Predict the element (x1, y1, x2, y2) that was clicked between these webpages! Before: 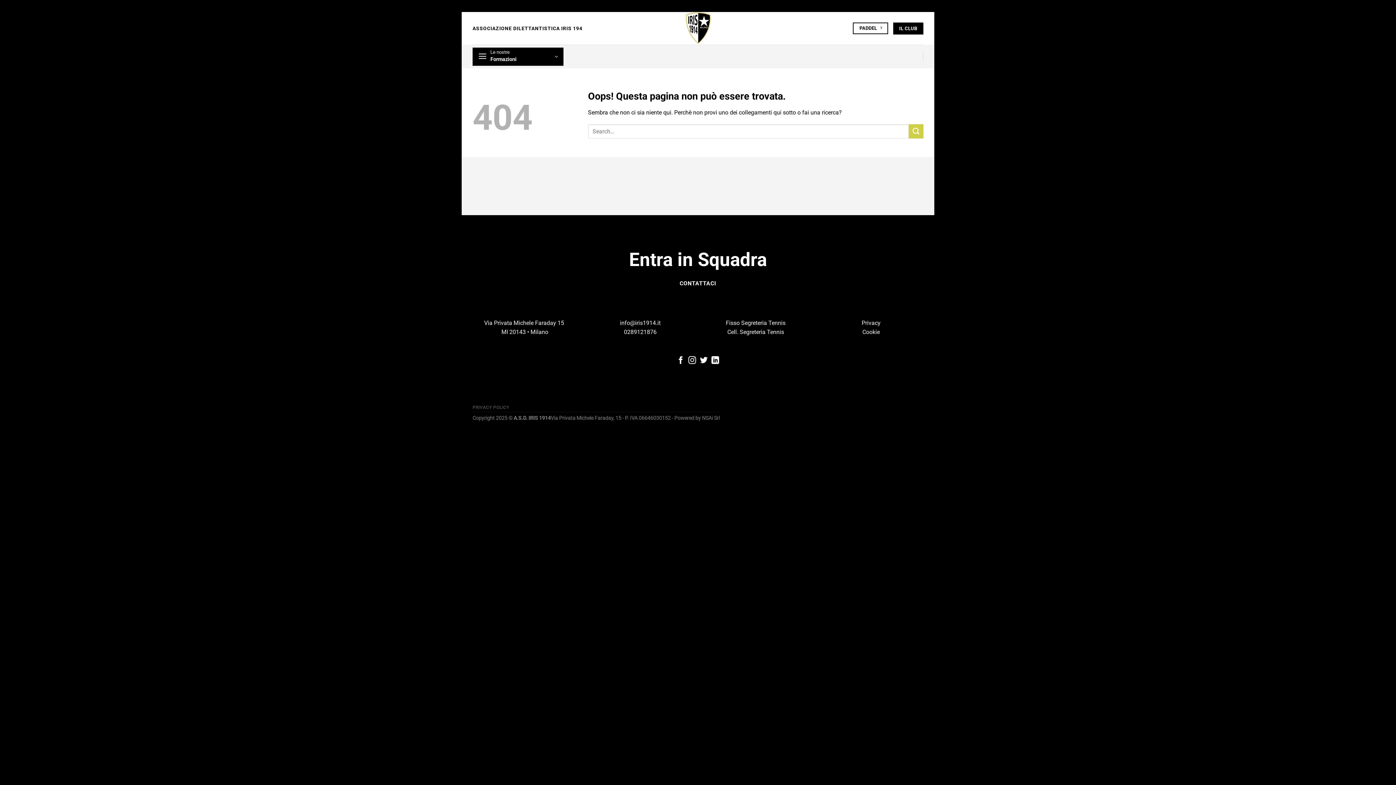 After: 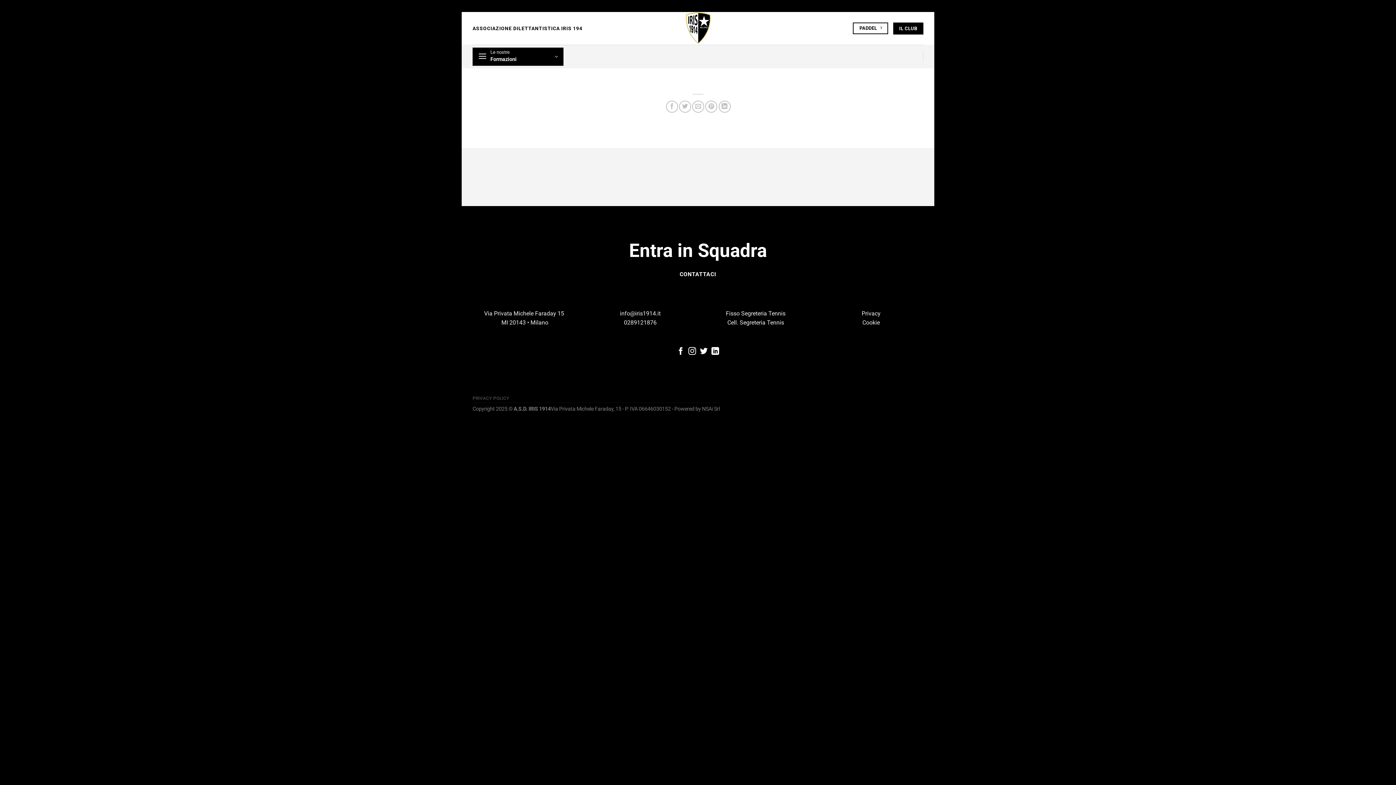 Action: bbox: (505, 5, 506, 7)